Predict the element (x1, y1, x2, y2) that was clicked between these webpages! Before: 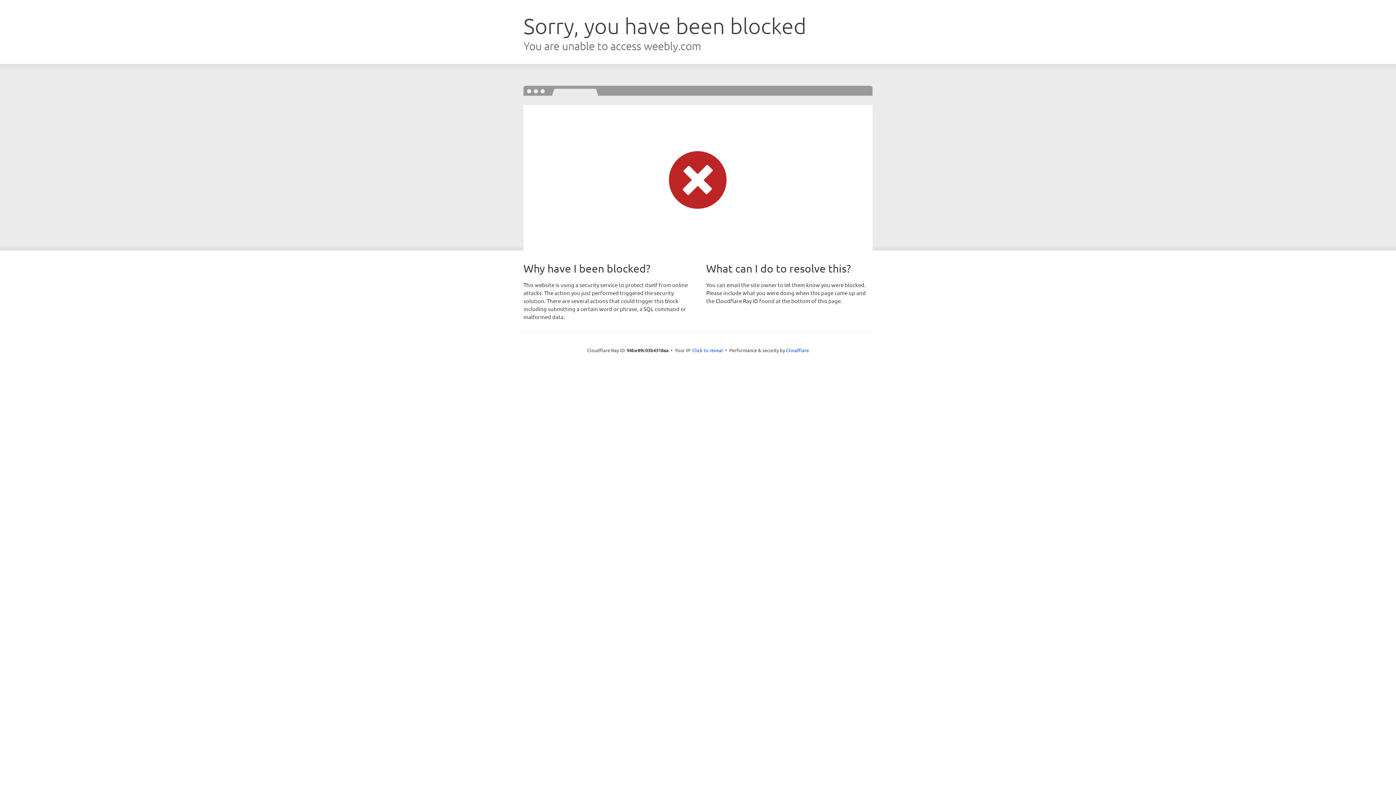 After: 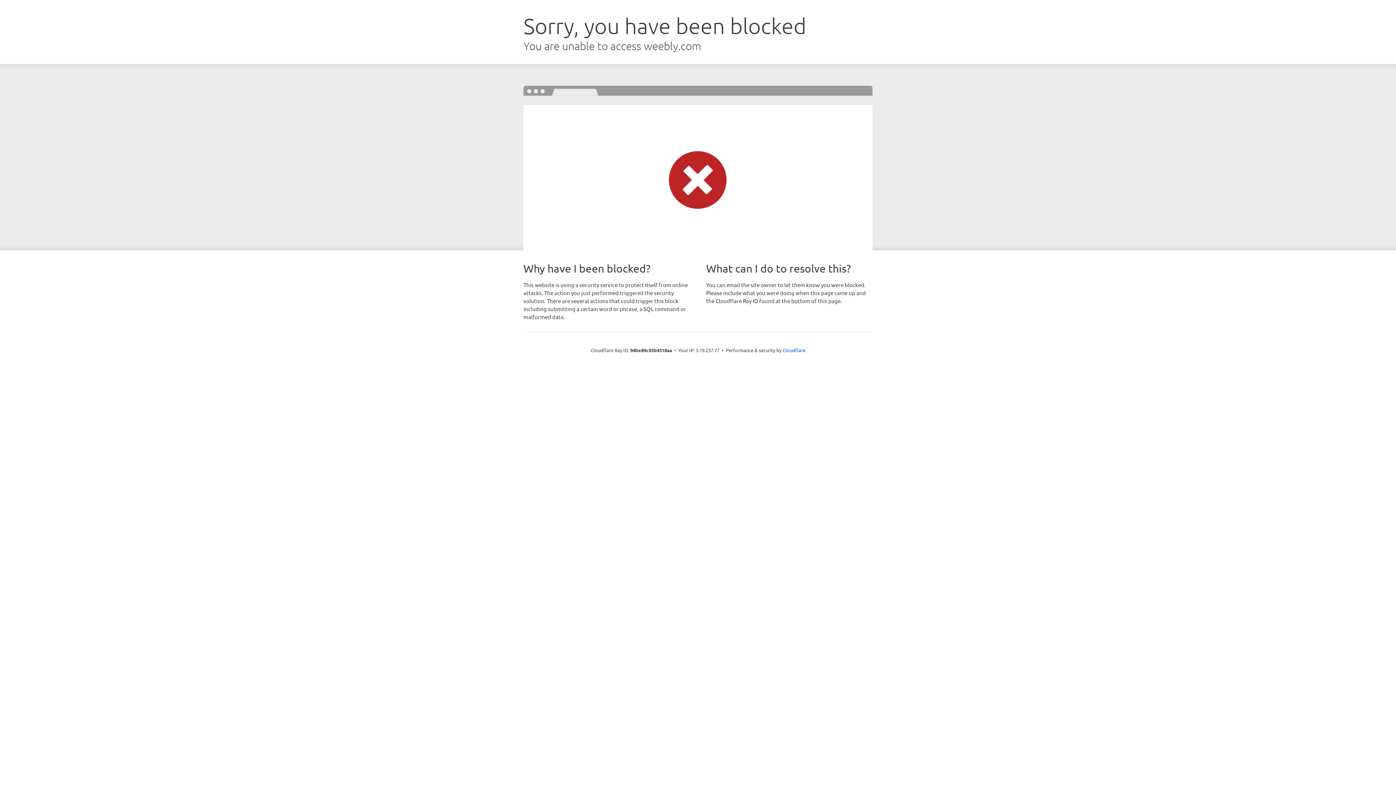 Action: bbox: (692, 346, 723, 353) label: Click to reveal